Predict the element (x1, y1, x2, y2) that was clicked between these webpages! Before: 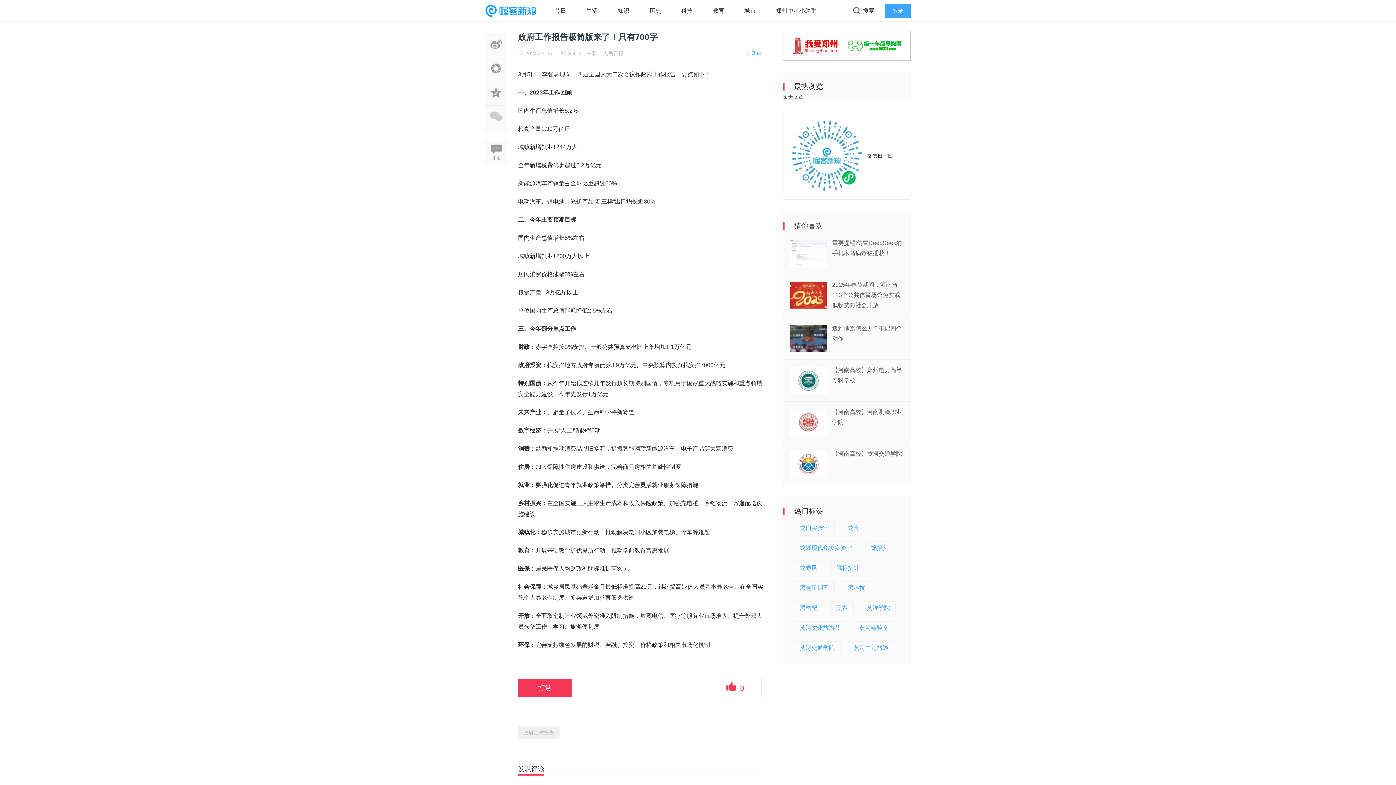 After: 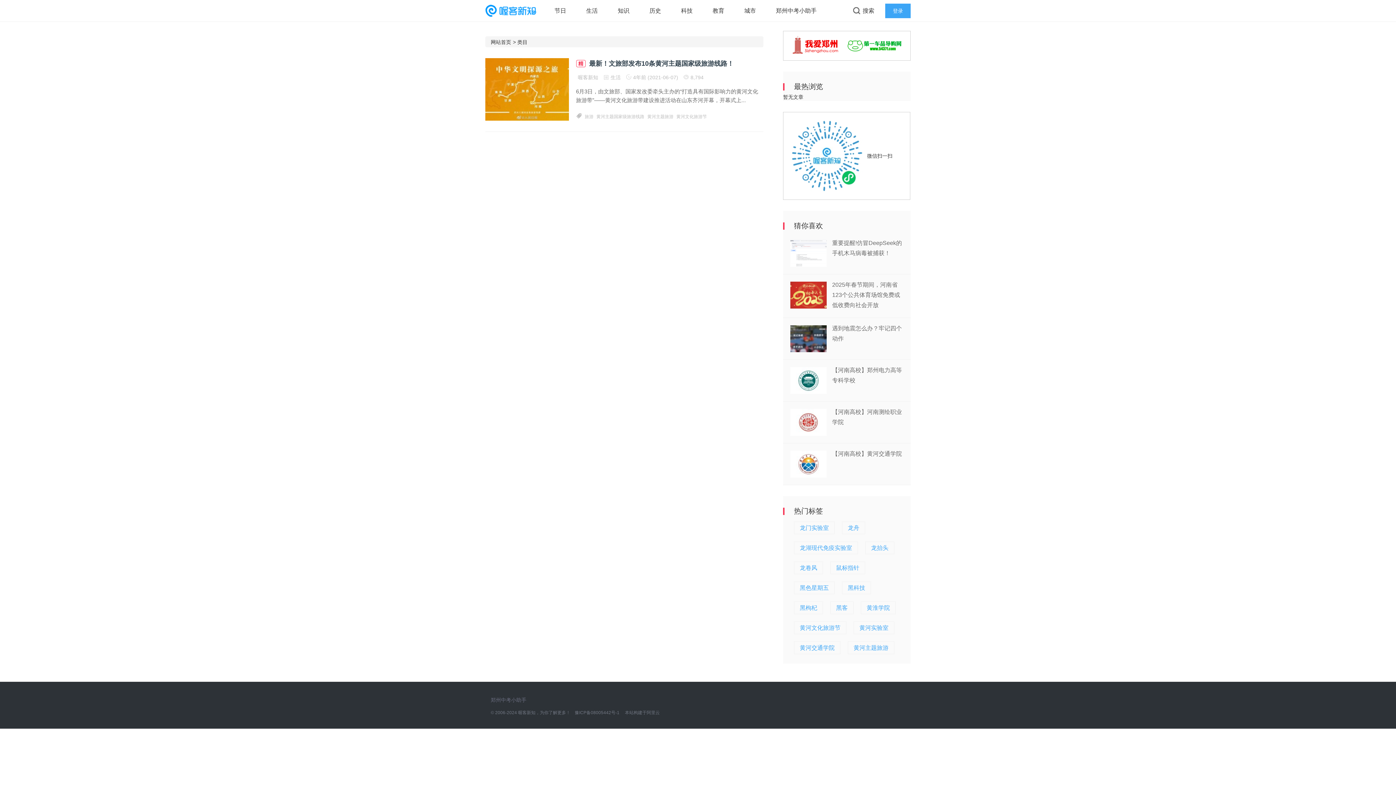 Action: label: 黄河主题旅游 bbox: (853, 642, 888, 654)